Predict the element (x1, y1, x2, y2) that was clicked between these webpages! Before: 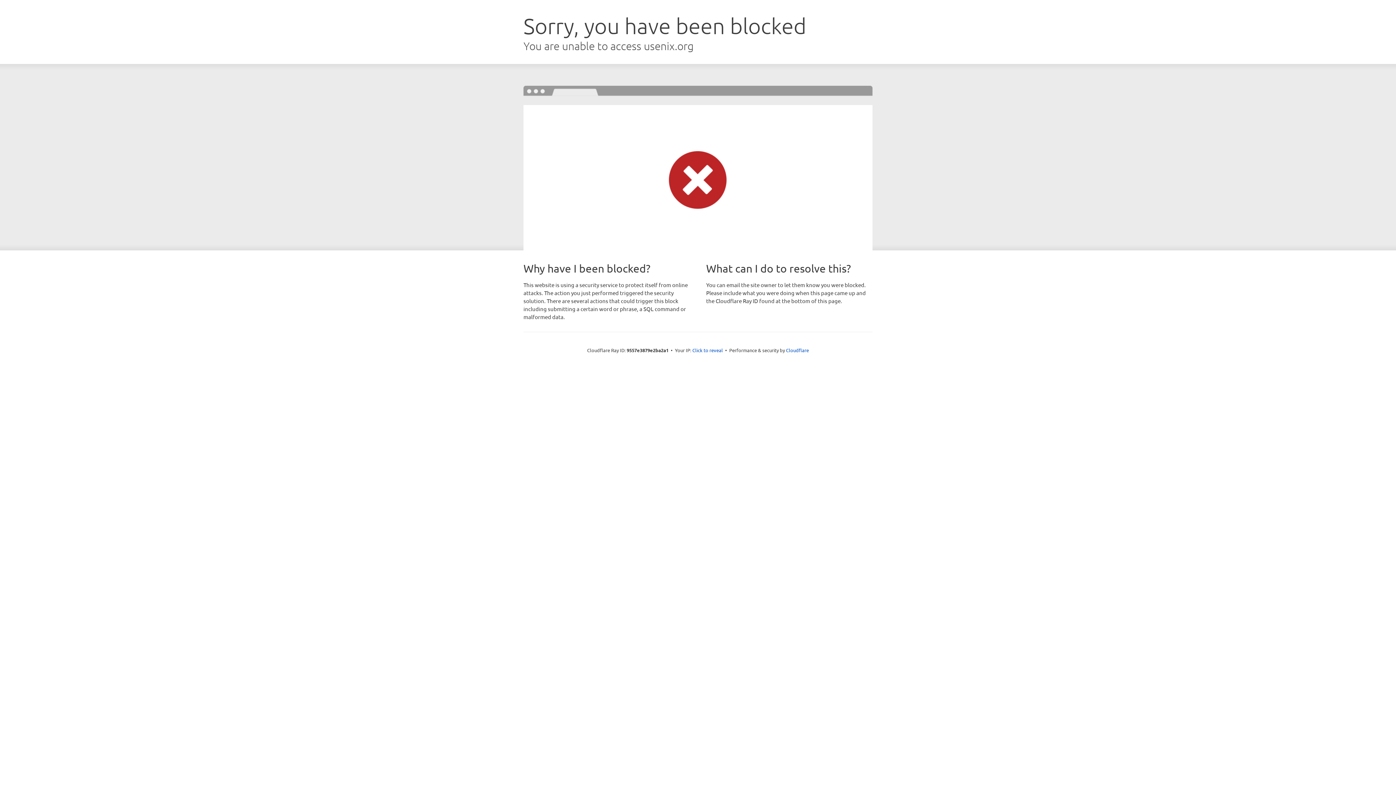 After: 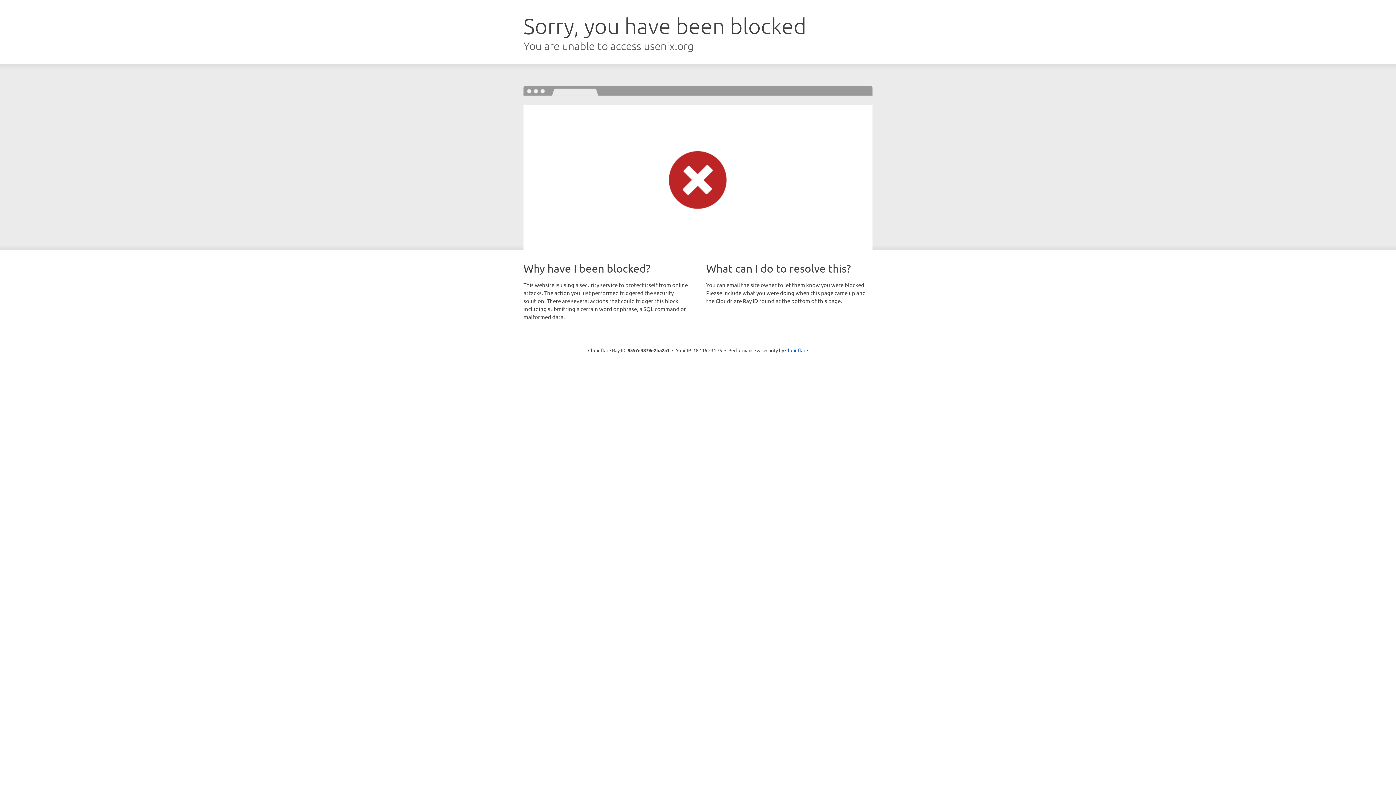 Action: bbox: (692, 346, 723, 353) label: Click to reveal